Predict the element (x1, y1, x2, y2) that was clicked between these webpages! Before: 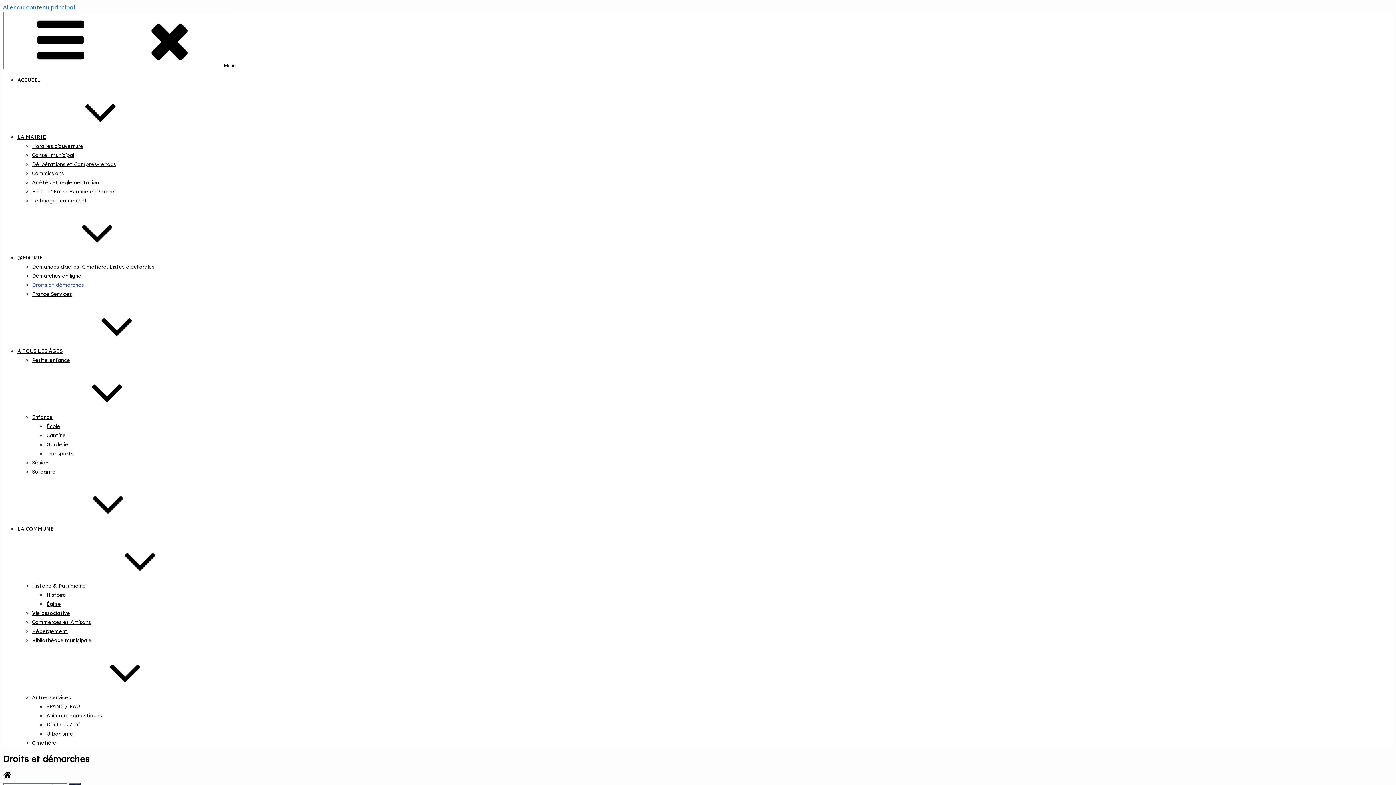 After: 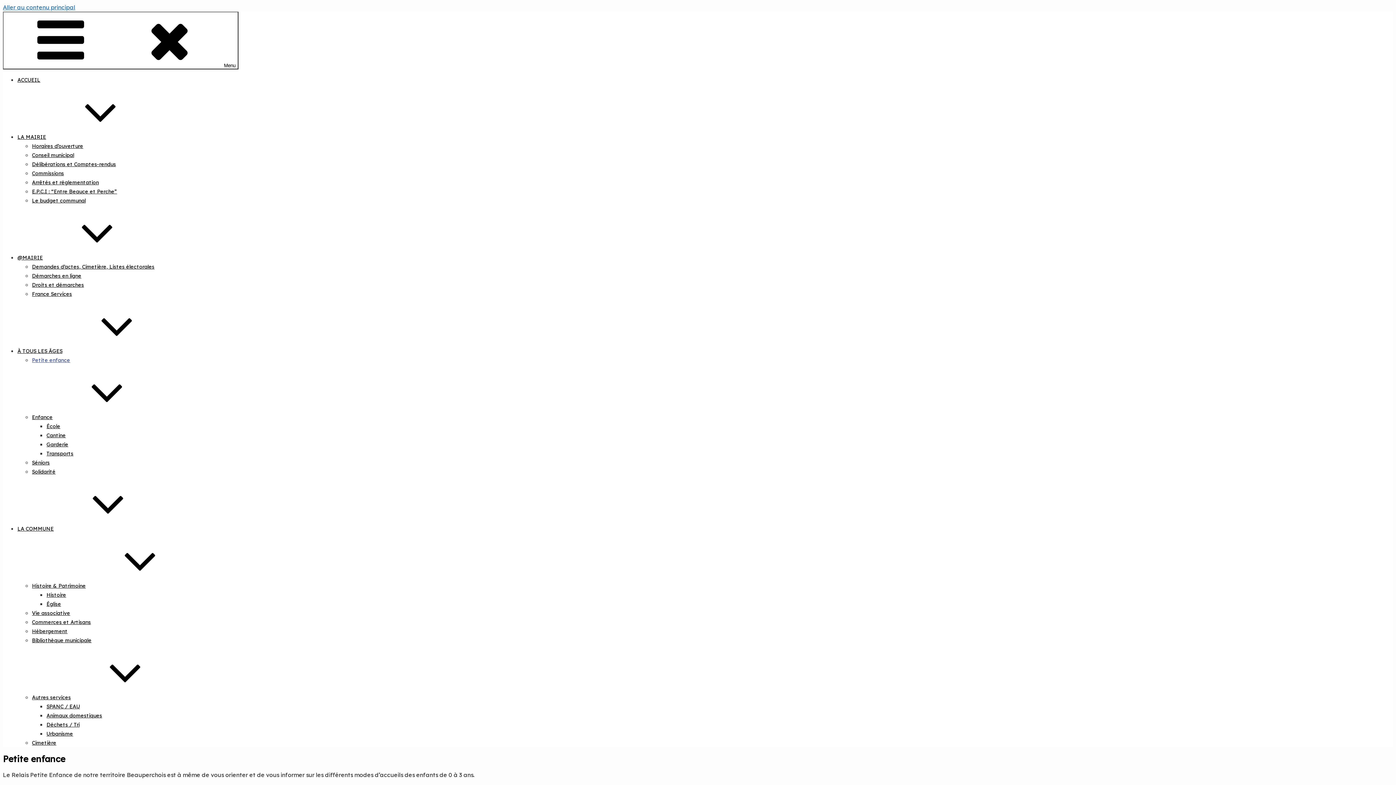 Action: bbox: (32, 357, 70, 363) label: Petite enfance